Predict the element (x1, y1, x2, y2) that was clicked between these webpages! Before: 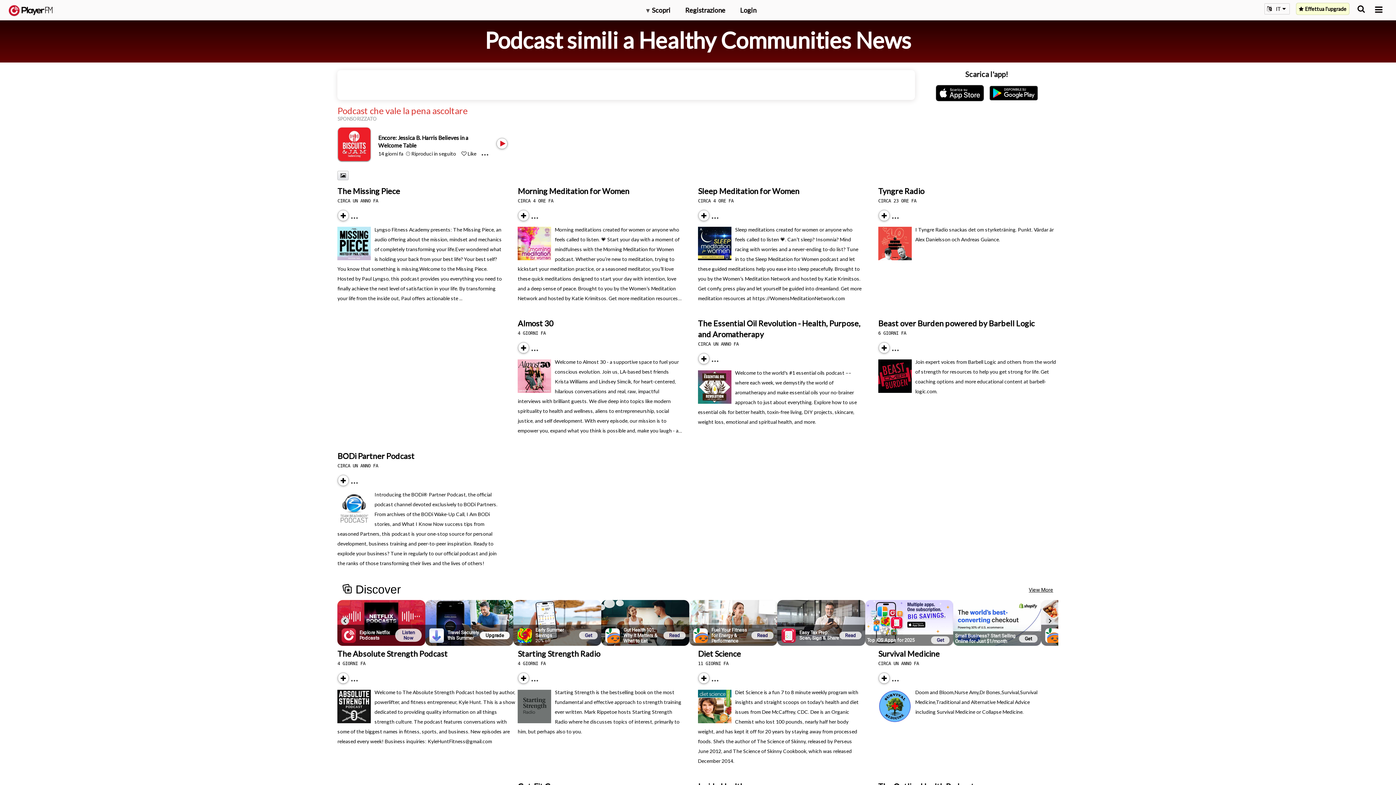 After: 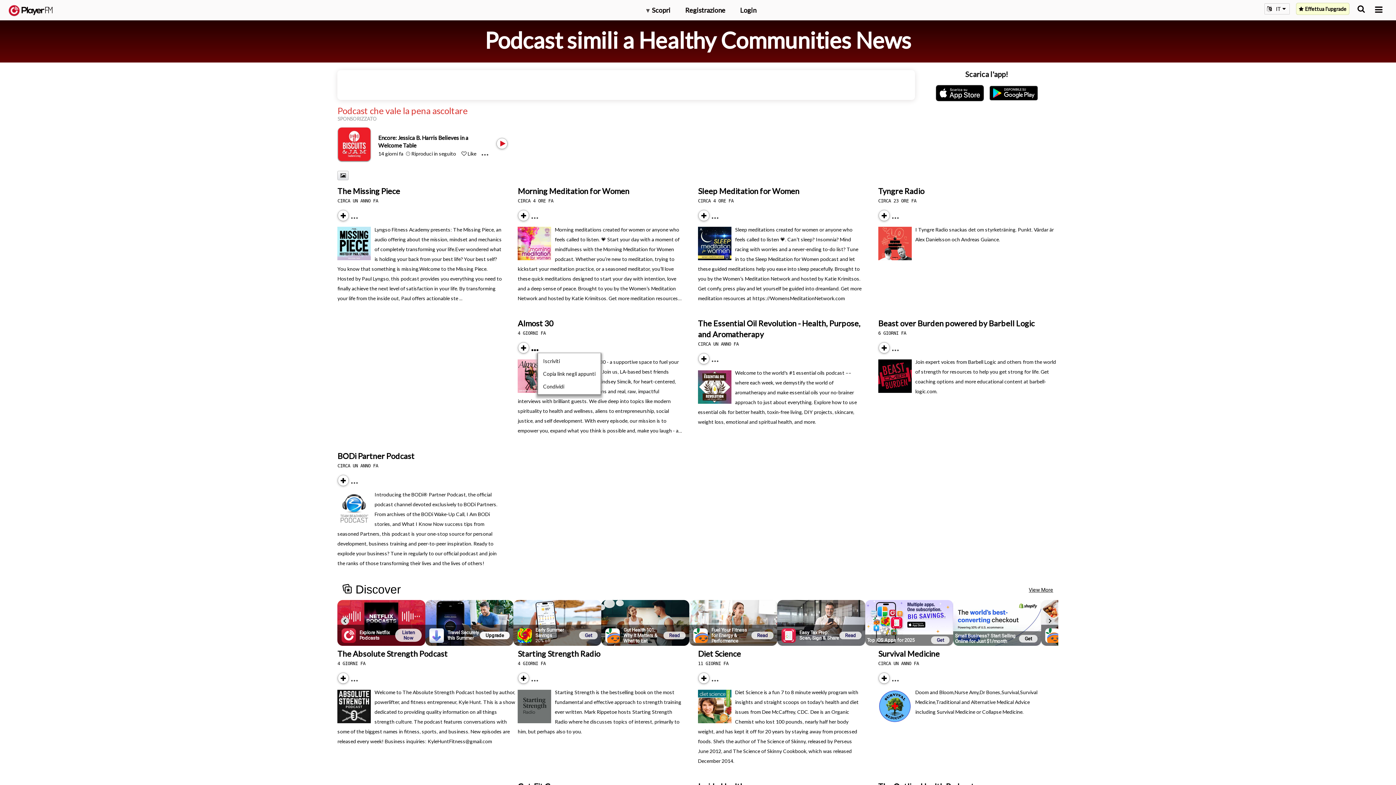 Action: bbox: (531, 345, 544, 351) label: Menu launcher